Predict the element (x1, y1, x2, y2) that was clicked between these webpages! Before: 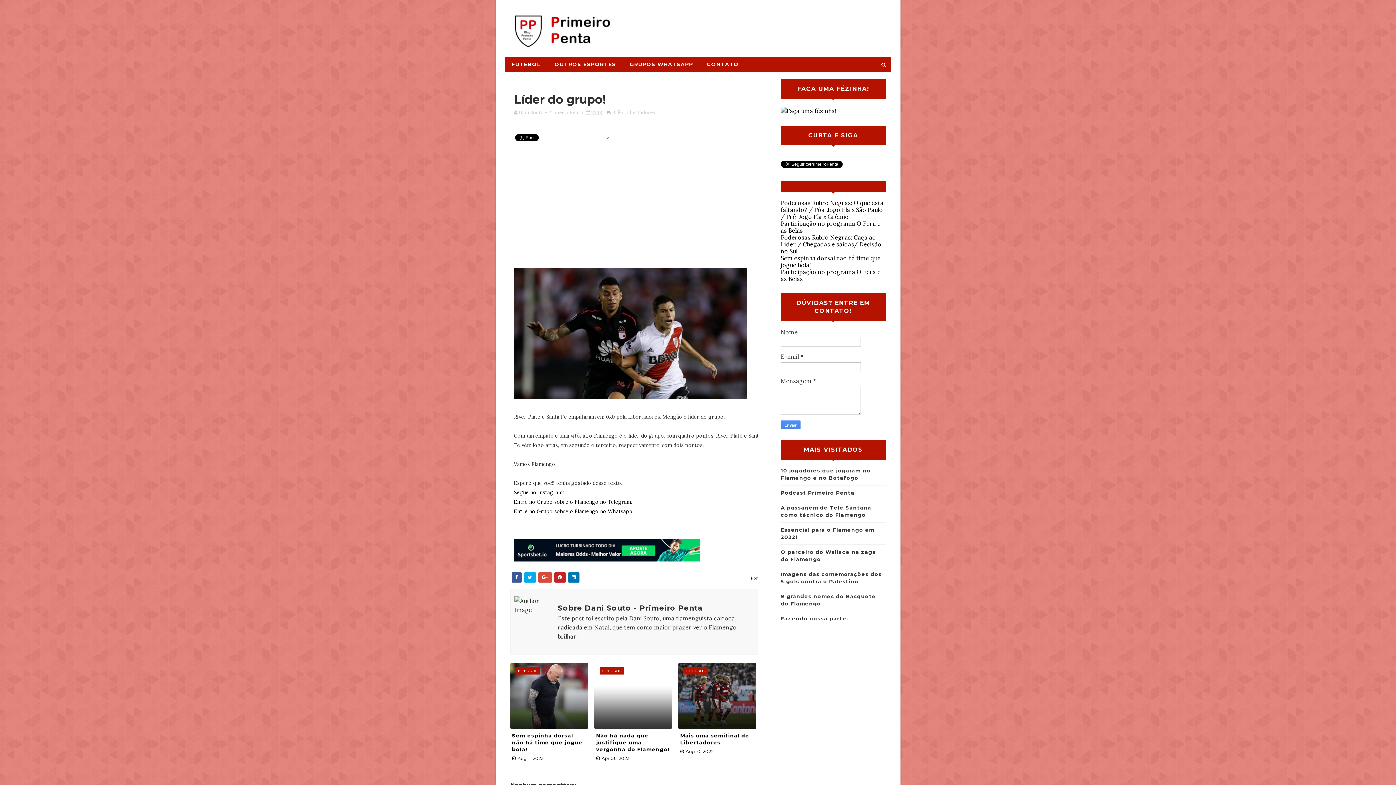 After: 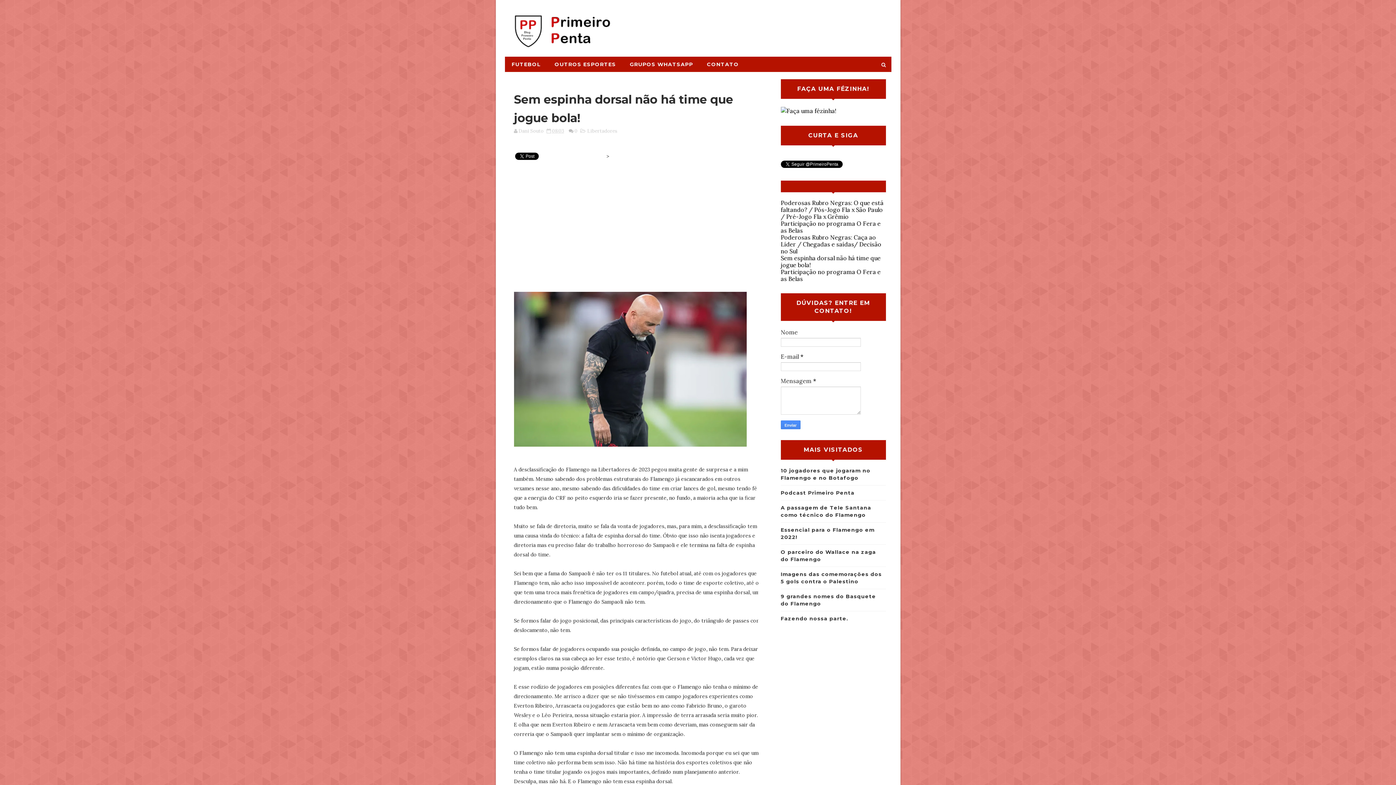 Action: label: Sem espinha dorsal não há time que jogue bola! bbox: (512, 729, 586, 754)